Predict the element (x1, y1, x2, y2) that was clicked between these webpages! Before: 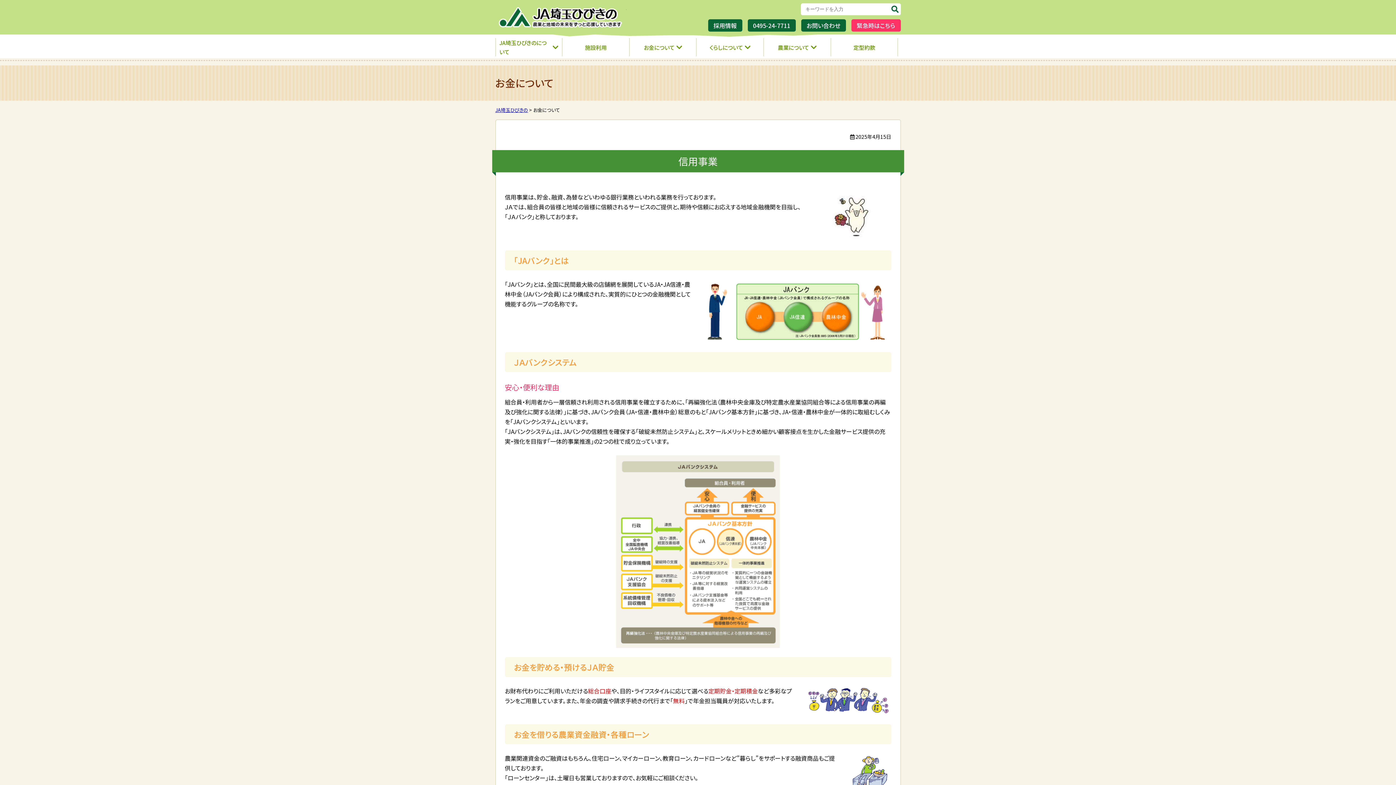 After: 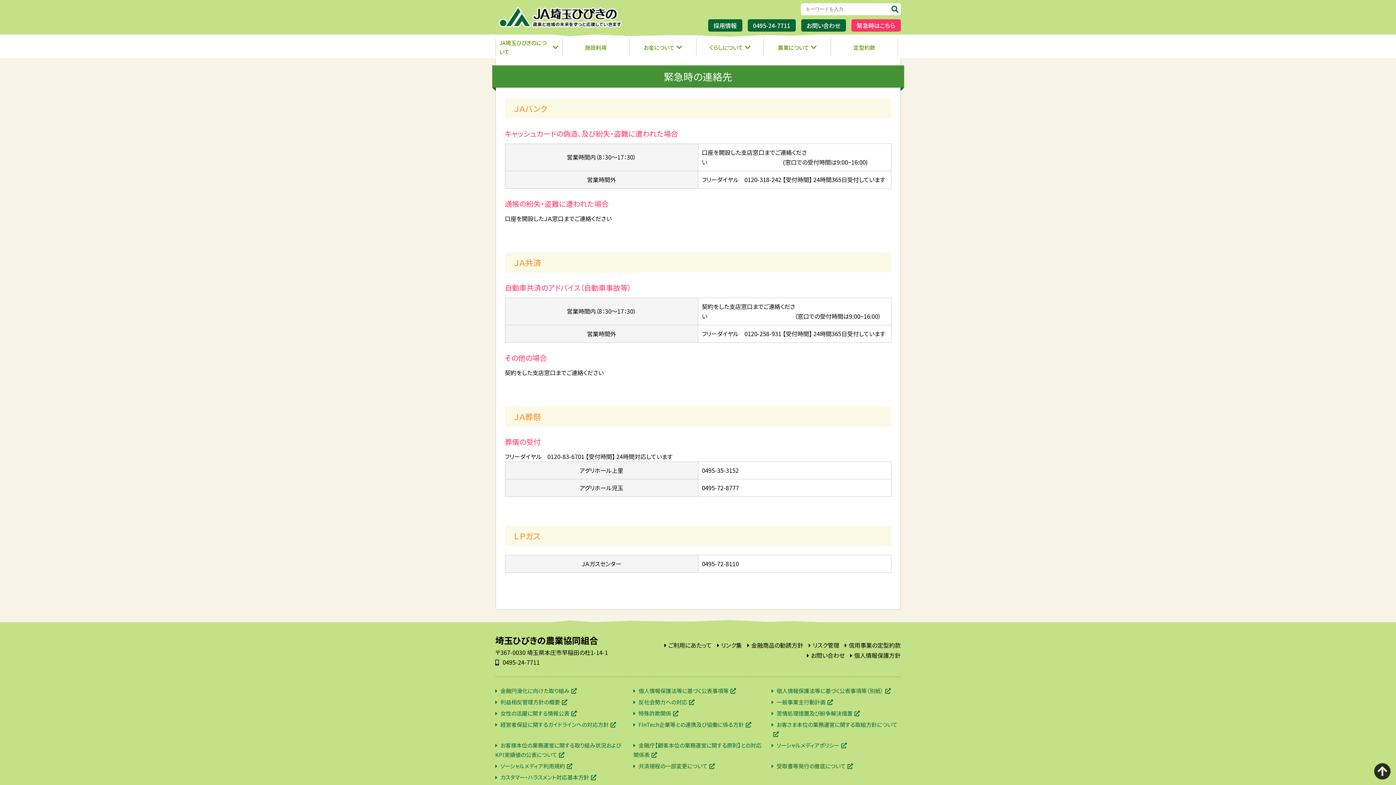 Action: label: 緊急時はこちら bbox: (851, 19, 900, 31)